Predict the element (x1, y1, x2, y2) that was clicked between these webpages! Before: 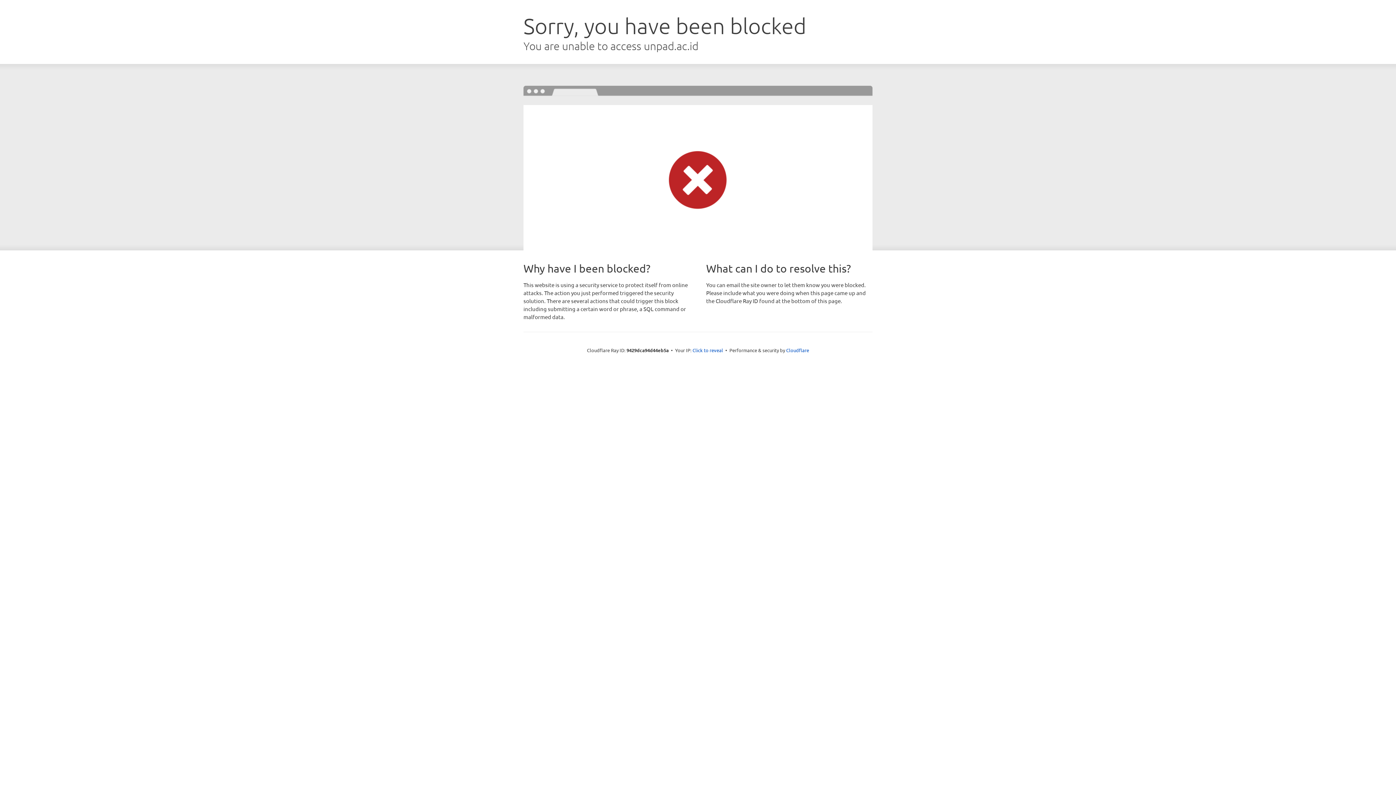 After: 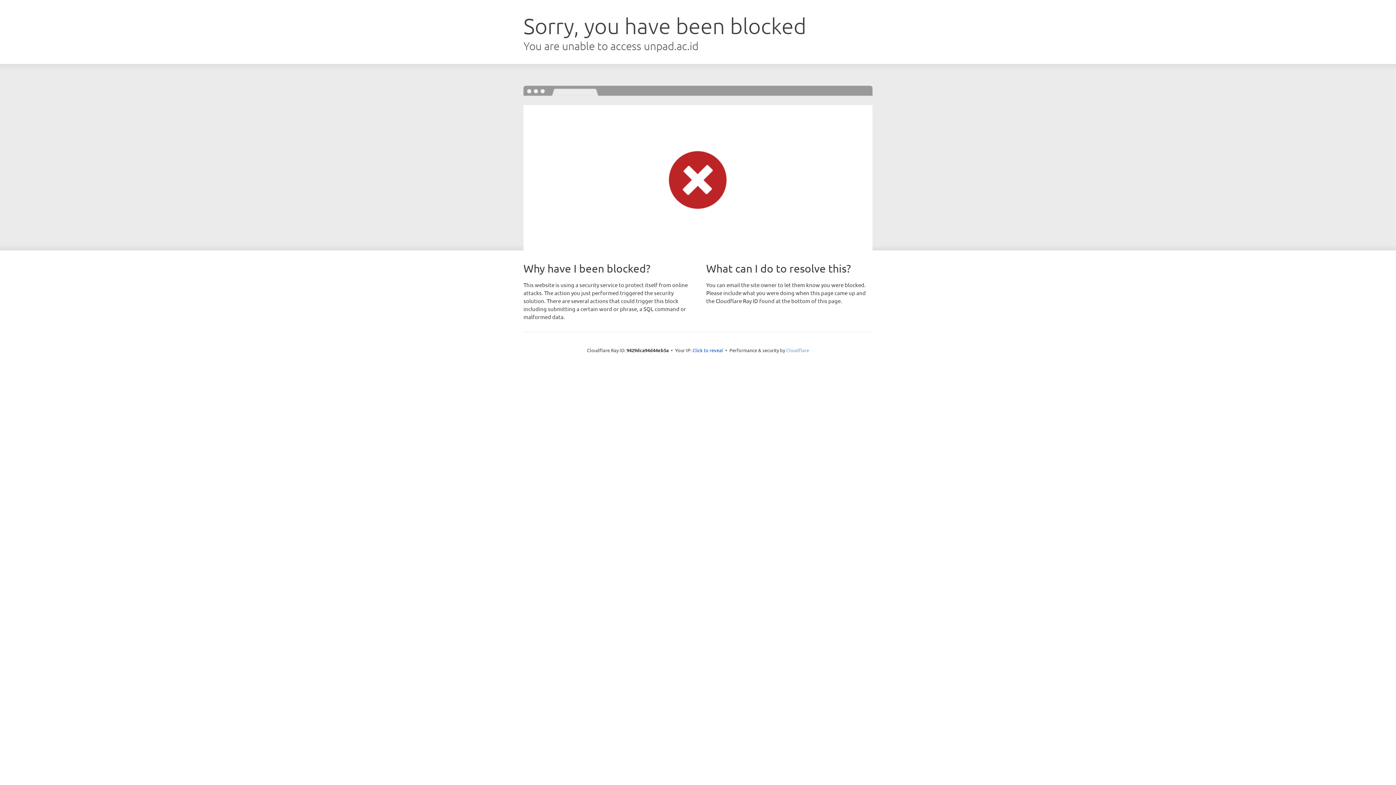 Action: bbox: (786, 347, 809, 353) label: Cloudflare